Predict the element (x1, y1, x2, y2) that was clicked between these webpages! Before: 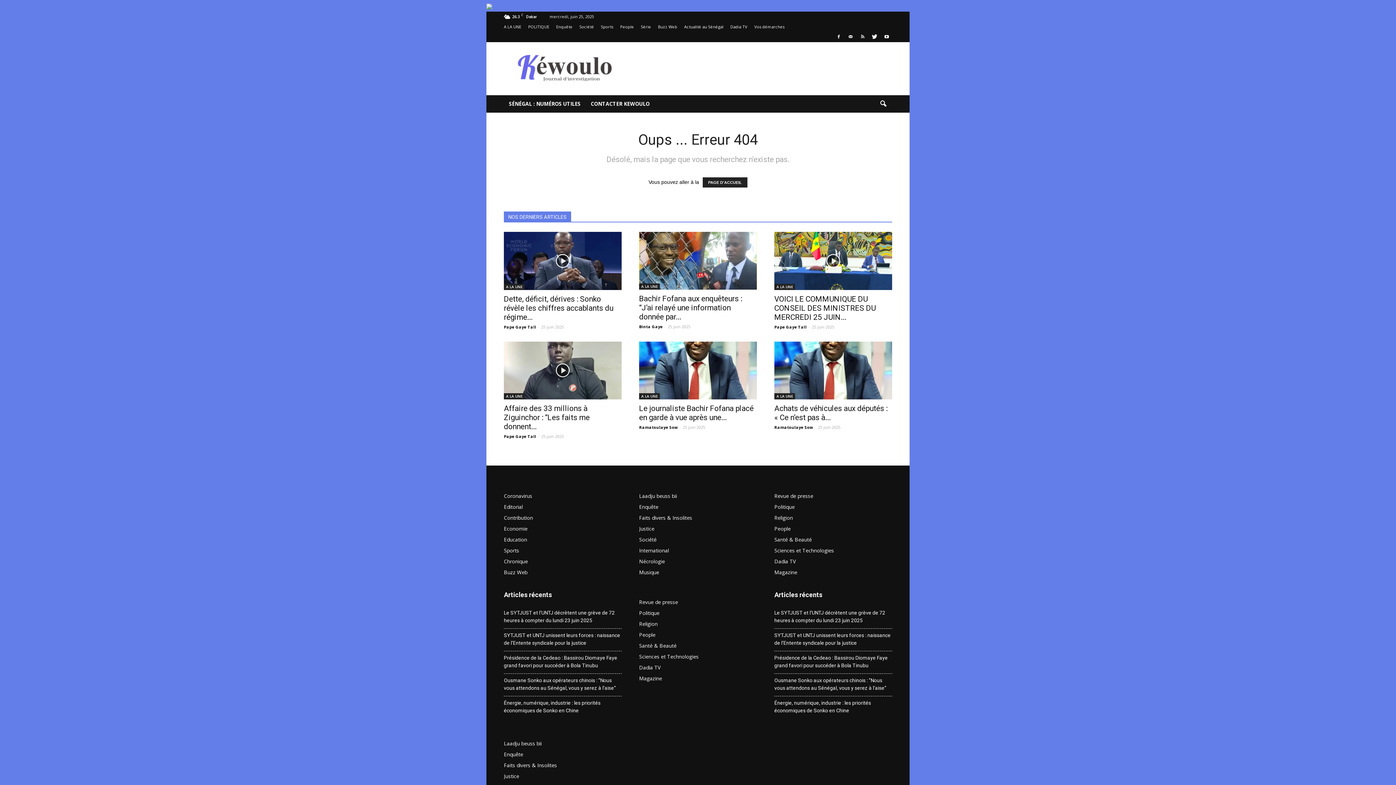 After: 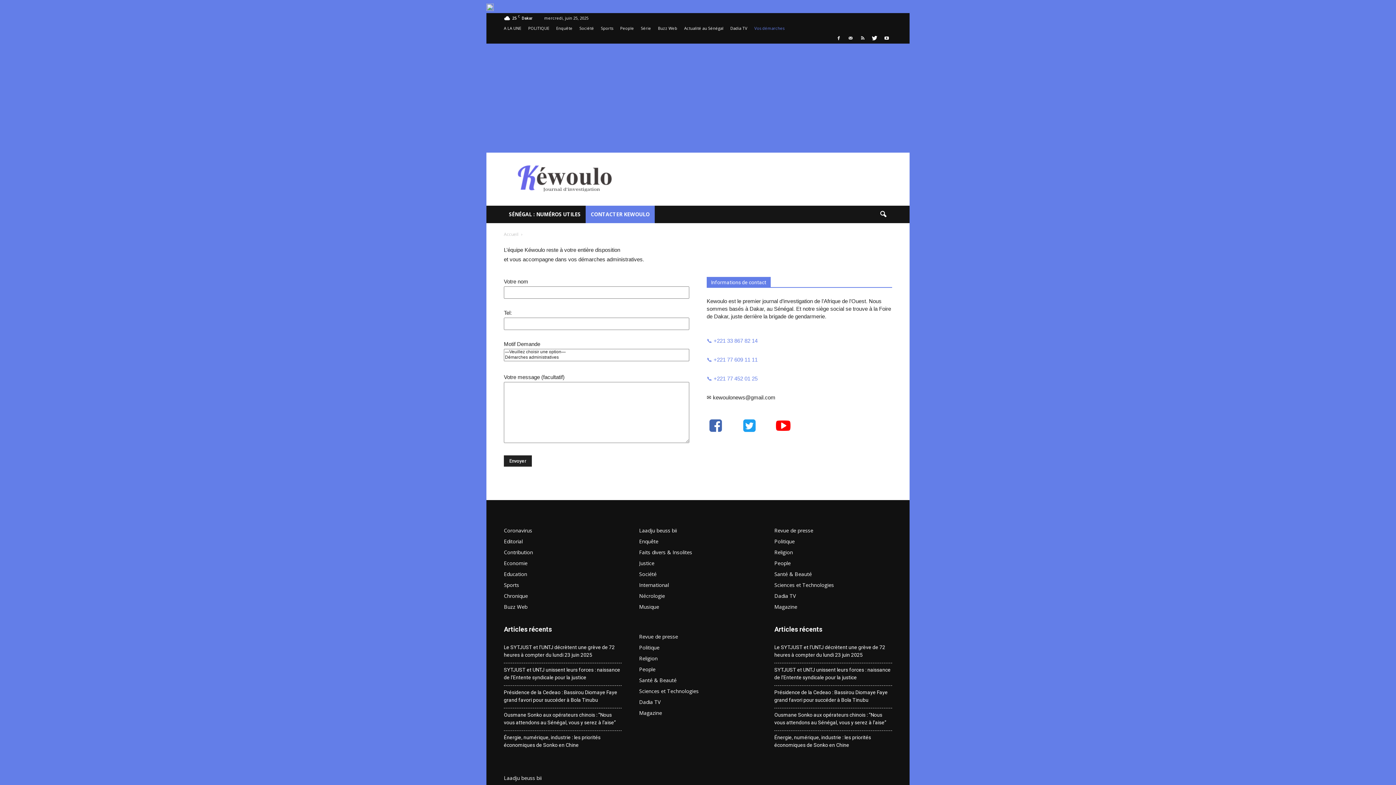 Action: bbox: (585, 95, 654, 112) label: CONTACTER KEWOULO